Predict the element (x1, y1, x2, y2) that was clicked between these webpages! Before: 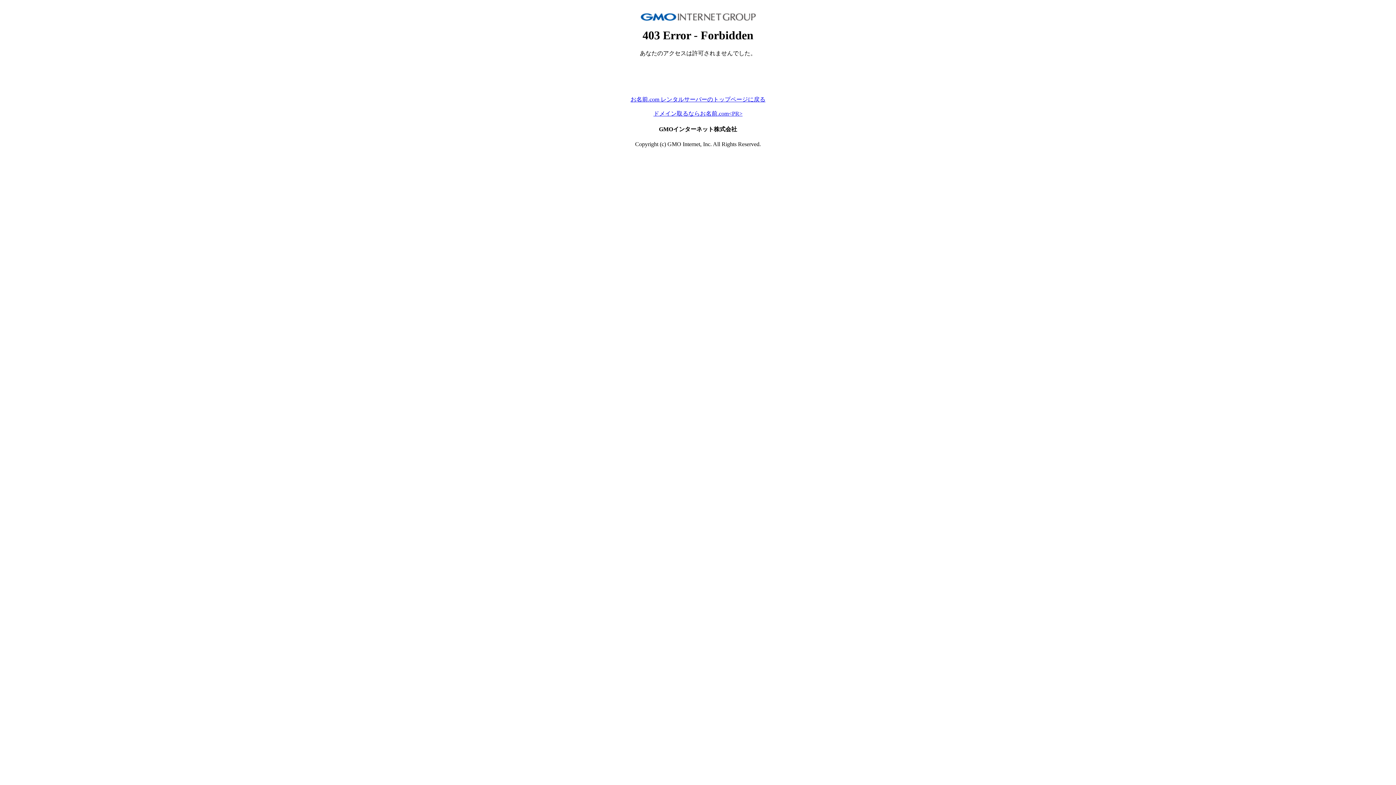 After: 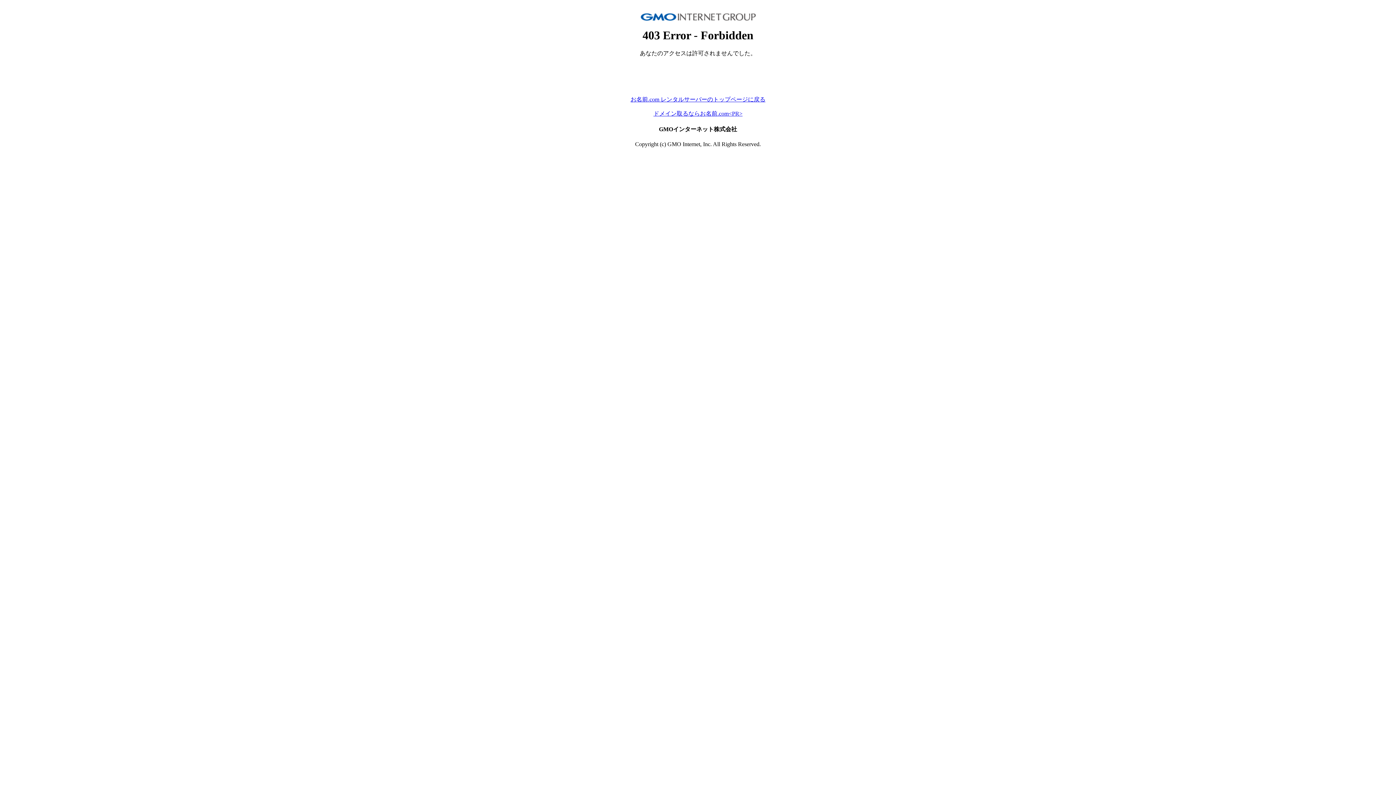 Action: bbox: (653, 110, 742, 116) label: ドメイン取るならお名前.com<PR>